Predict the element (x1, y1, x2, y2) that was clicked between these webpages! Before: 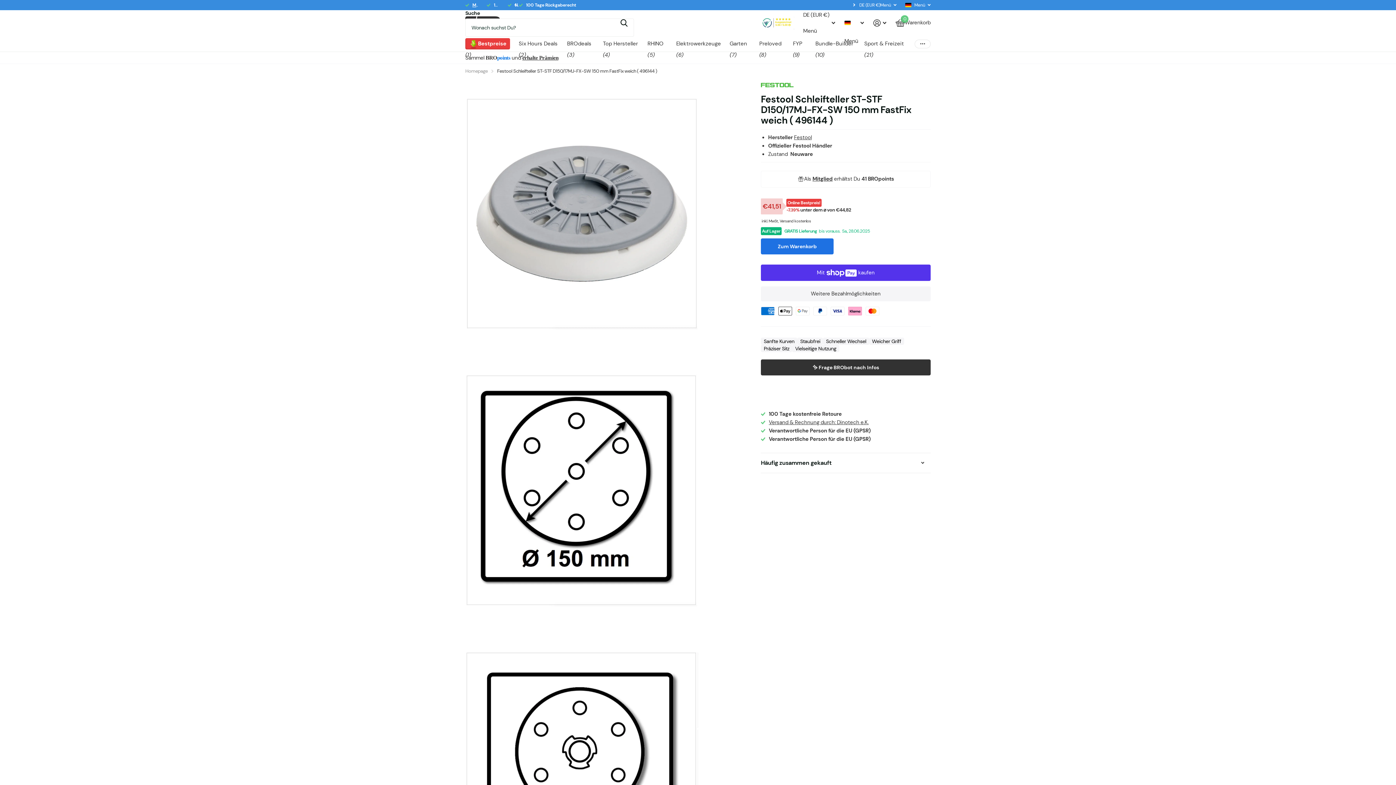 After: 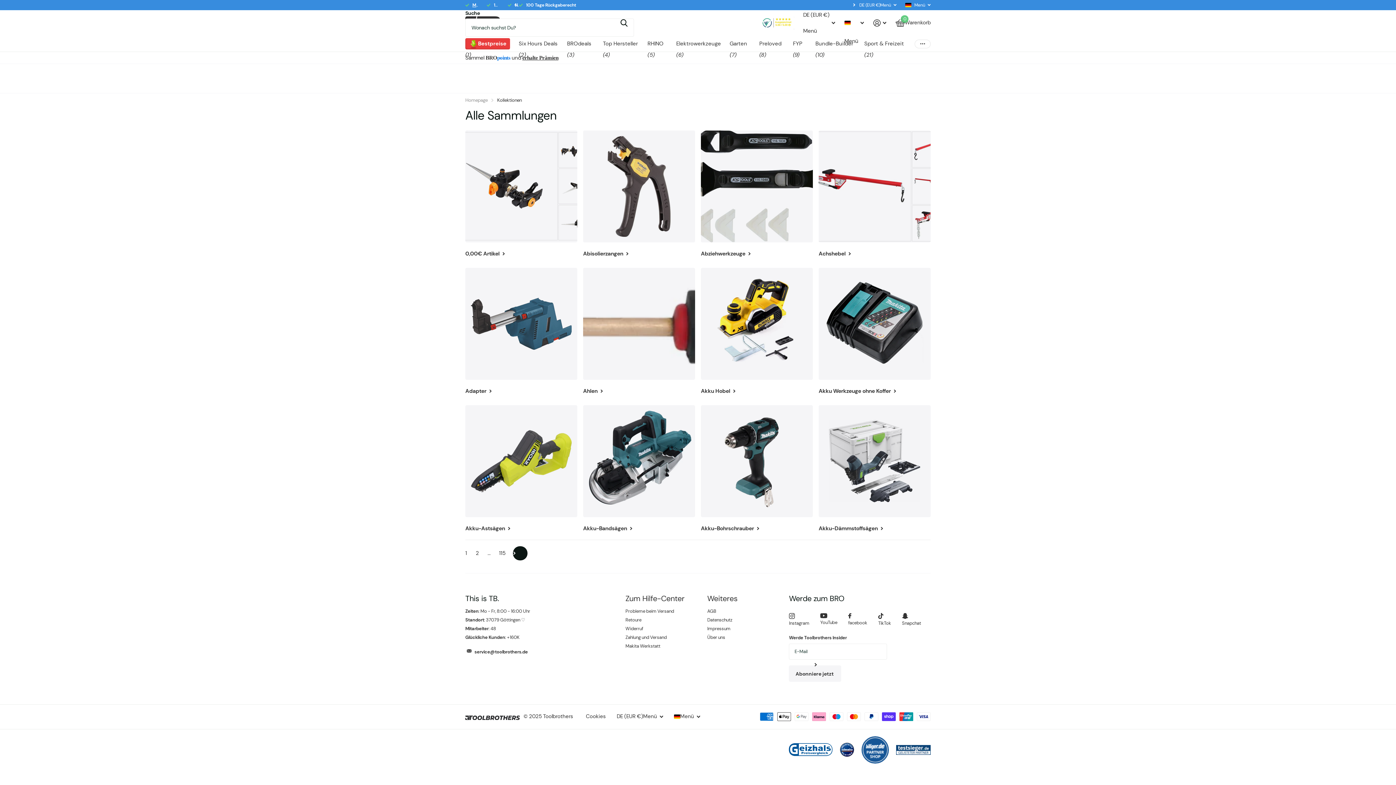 Action: bbox: (844, 12, 864, 33) label: Menü